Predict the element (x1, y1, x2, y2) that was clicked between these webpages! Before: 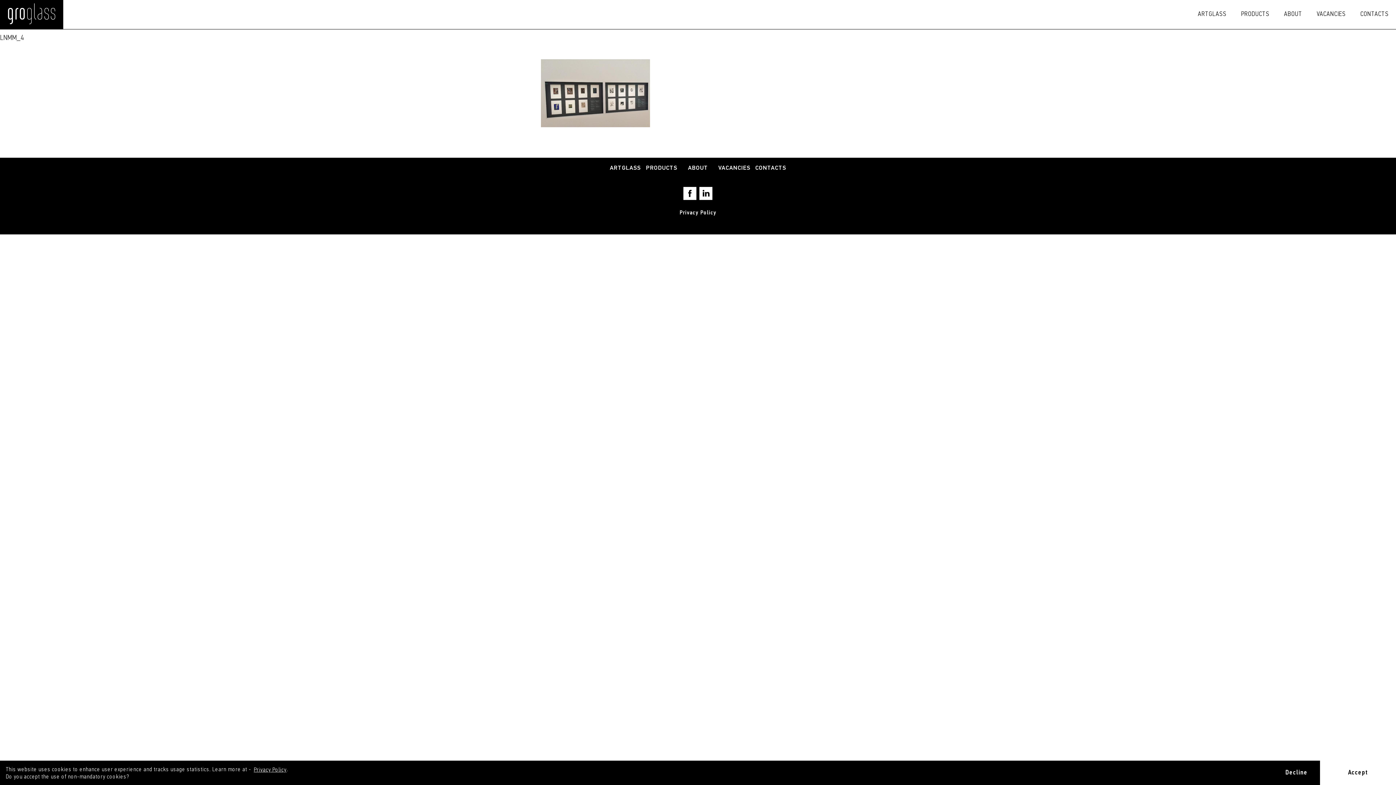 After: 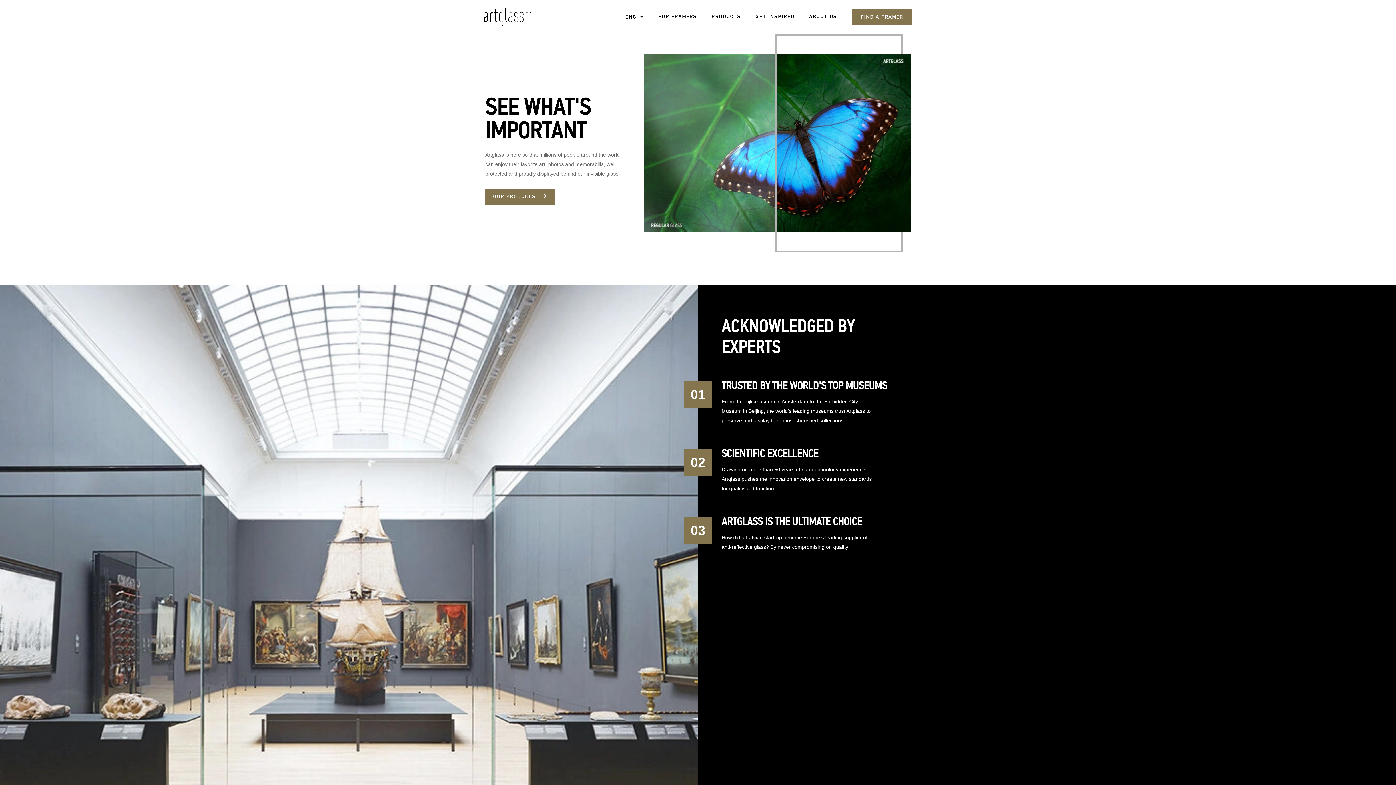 Action: label: ARTGLASS bbox: (1190, 0, 1234, 29)